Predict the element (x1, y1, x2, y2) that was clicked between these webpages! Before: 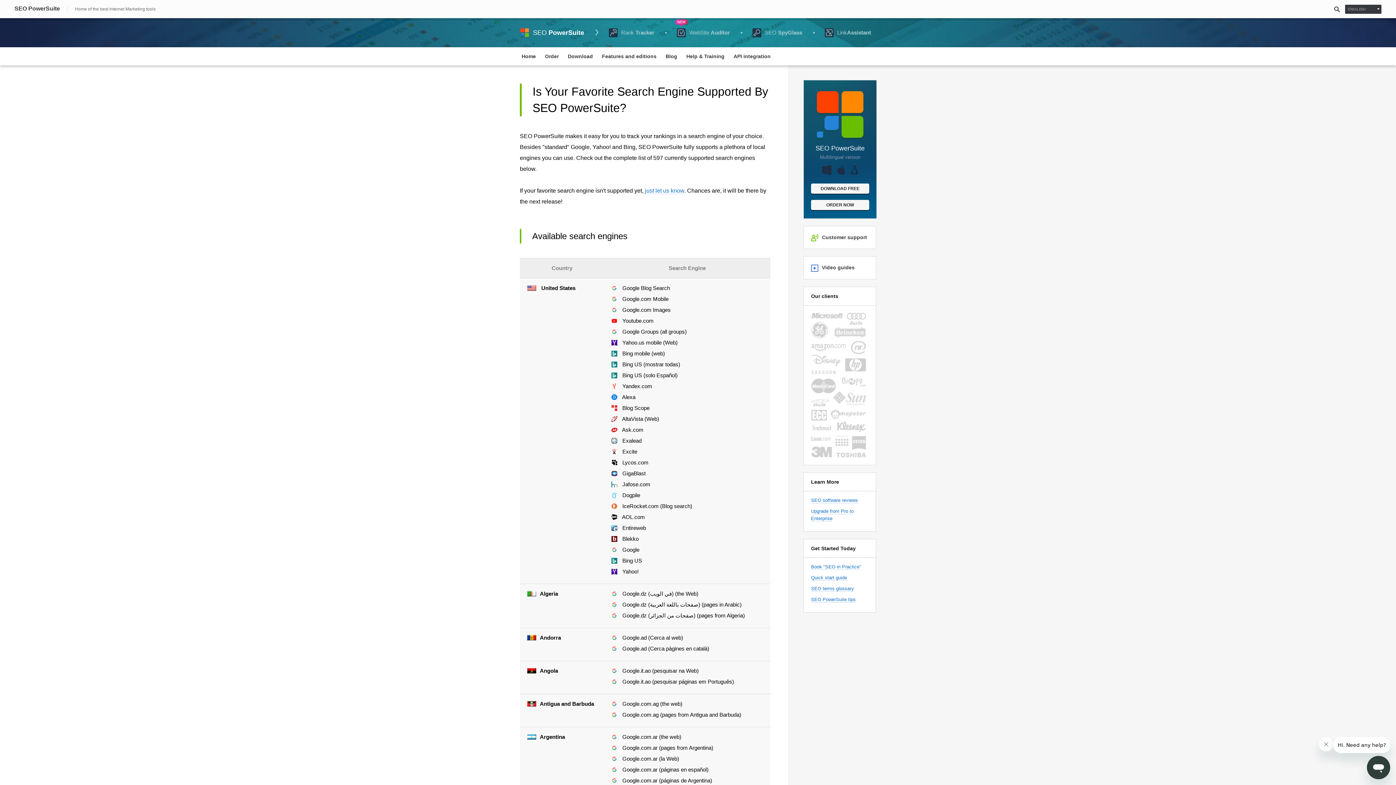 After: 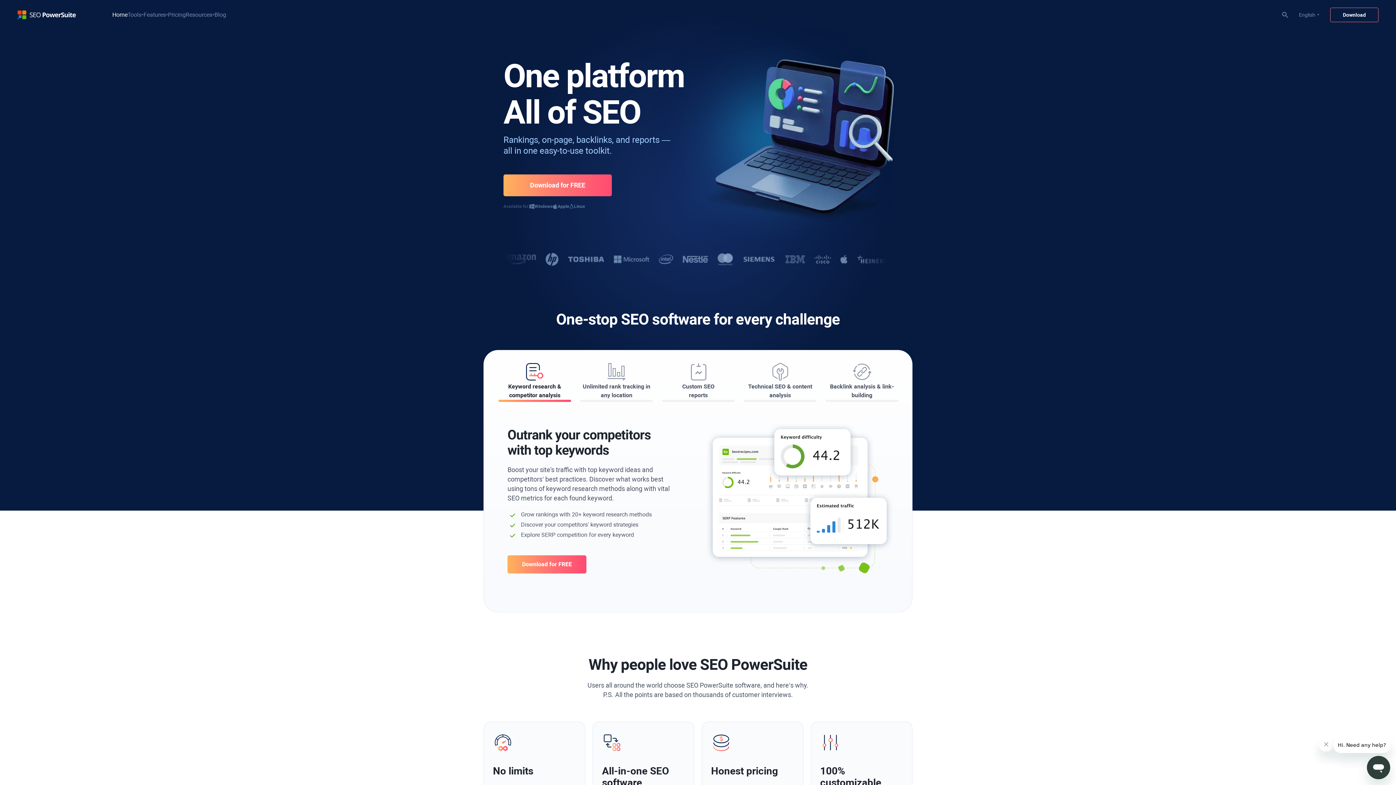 Action: label: Home bbox: (520, 52, 537, 60)